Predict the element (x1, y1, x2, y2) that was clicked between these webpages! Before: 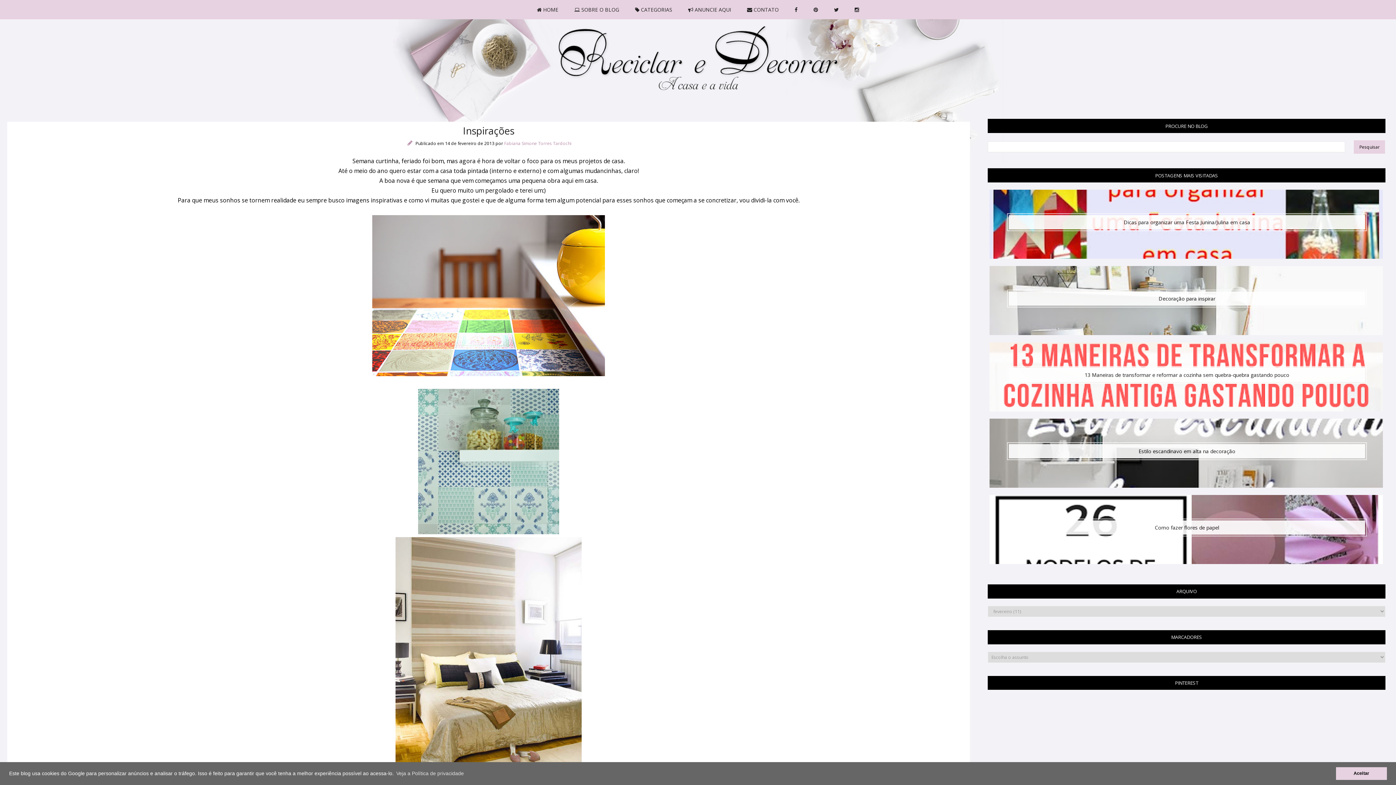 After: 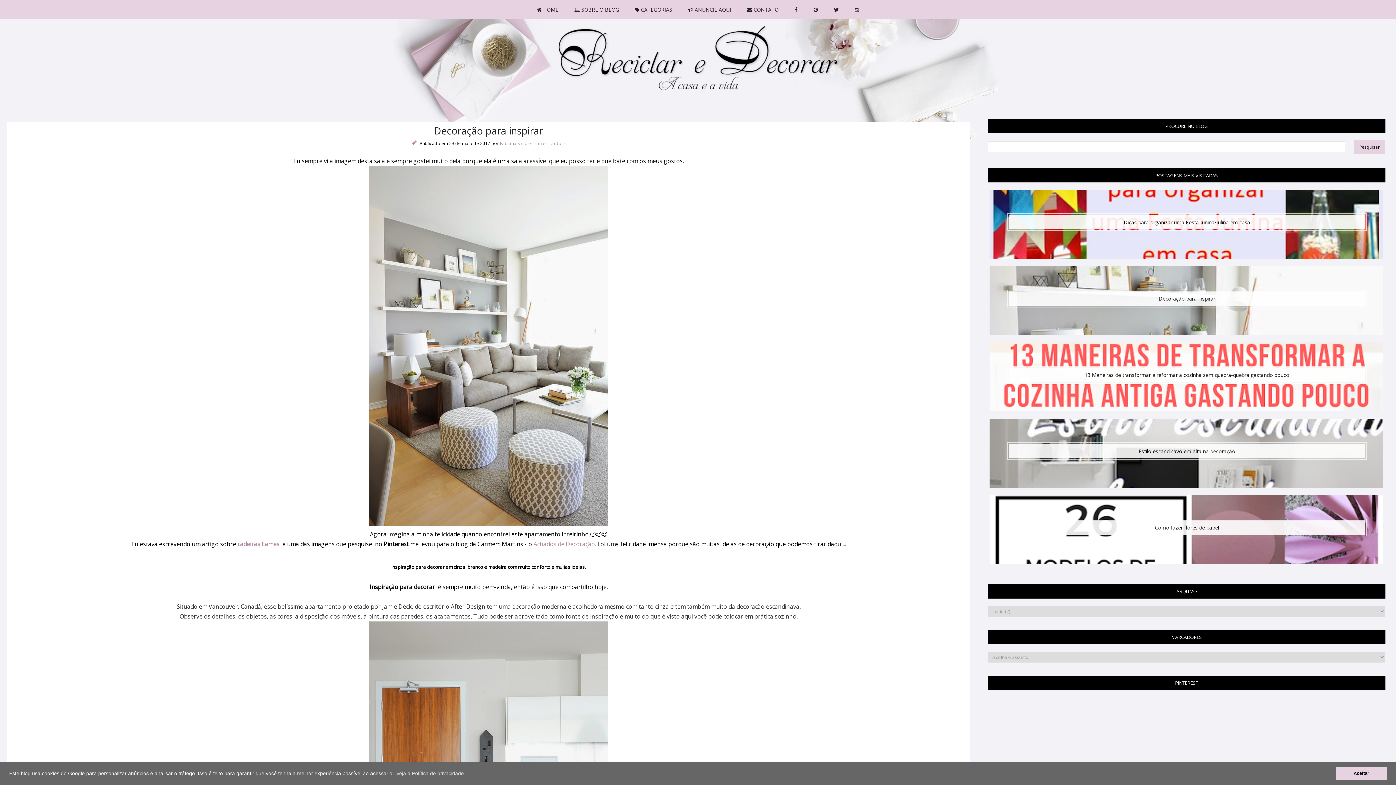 Action: label: Decoração para inspirar bbox: (1009, 291, 1365, 305)